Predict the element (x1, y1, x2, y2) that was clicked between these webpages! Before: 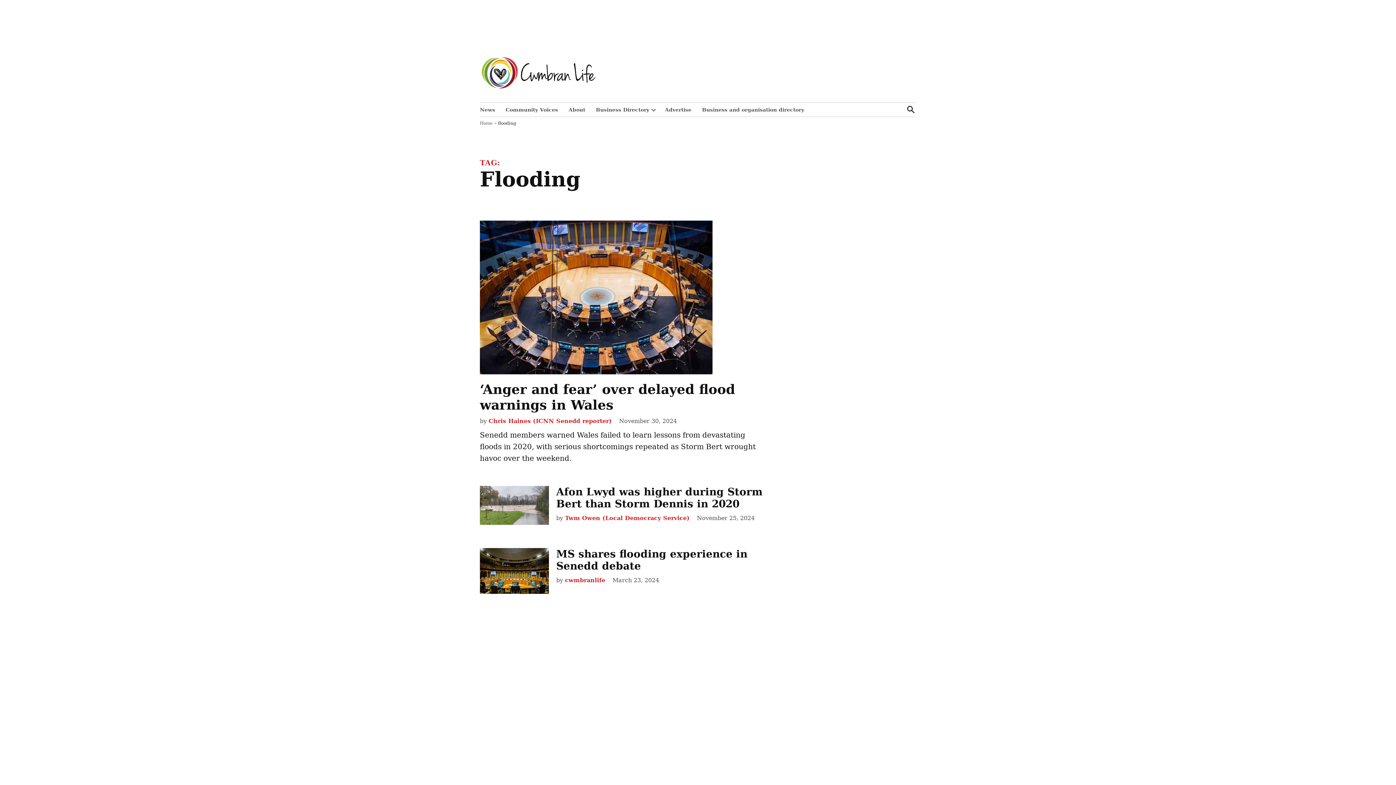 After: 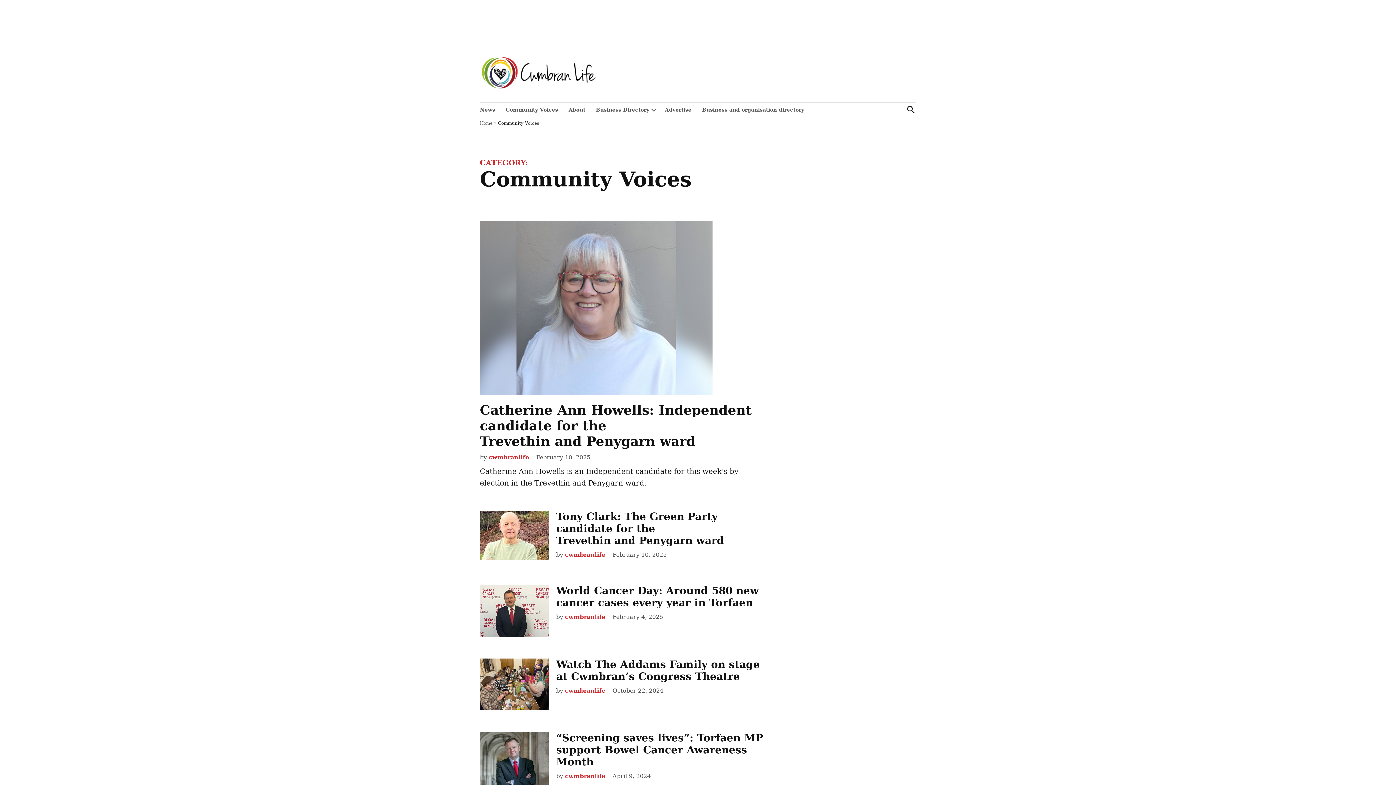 Action: bbox: (502, 105, 561, 114) label: Community Voices